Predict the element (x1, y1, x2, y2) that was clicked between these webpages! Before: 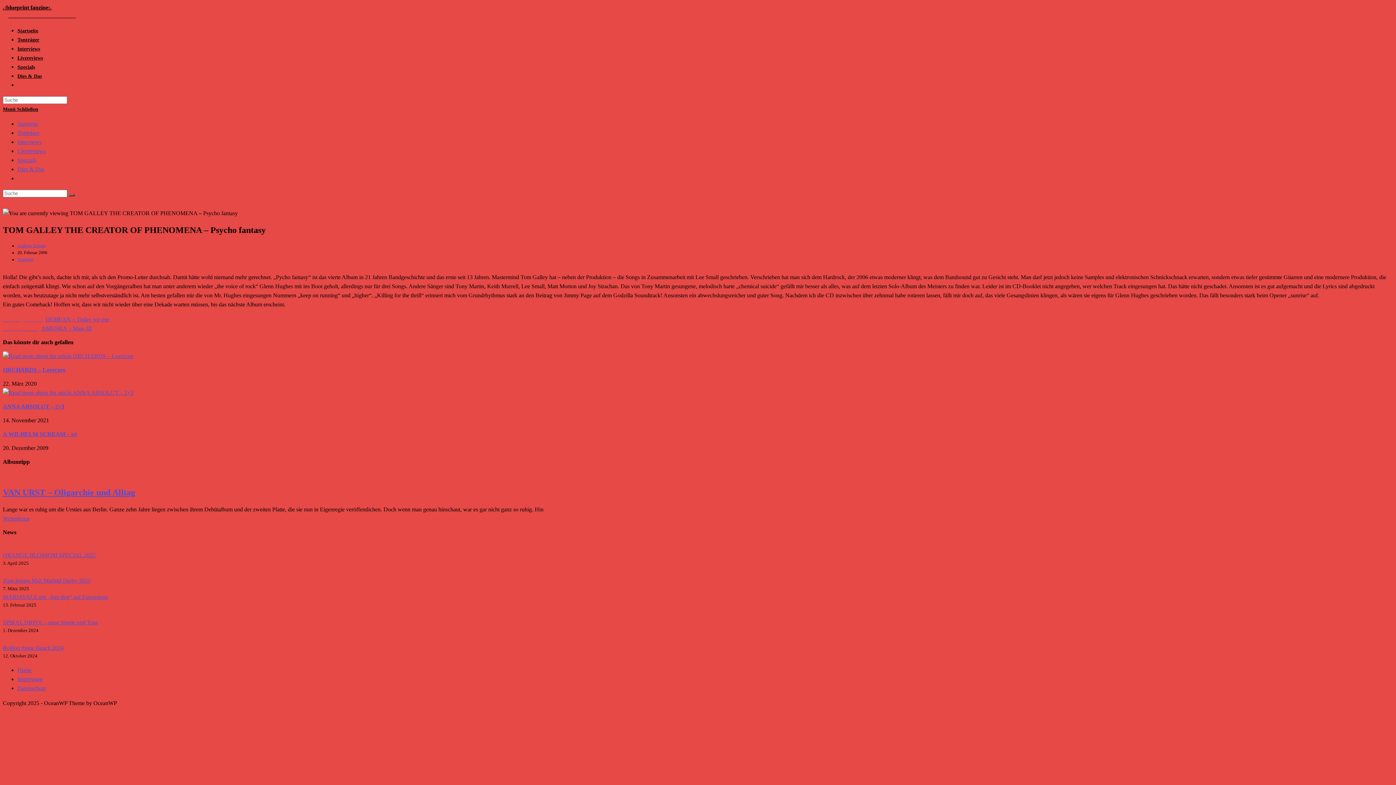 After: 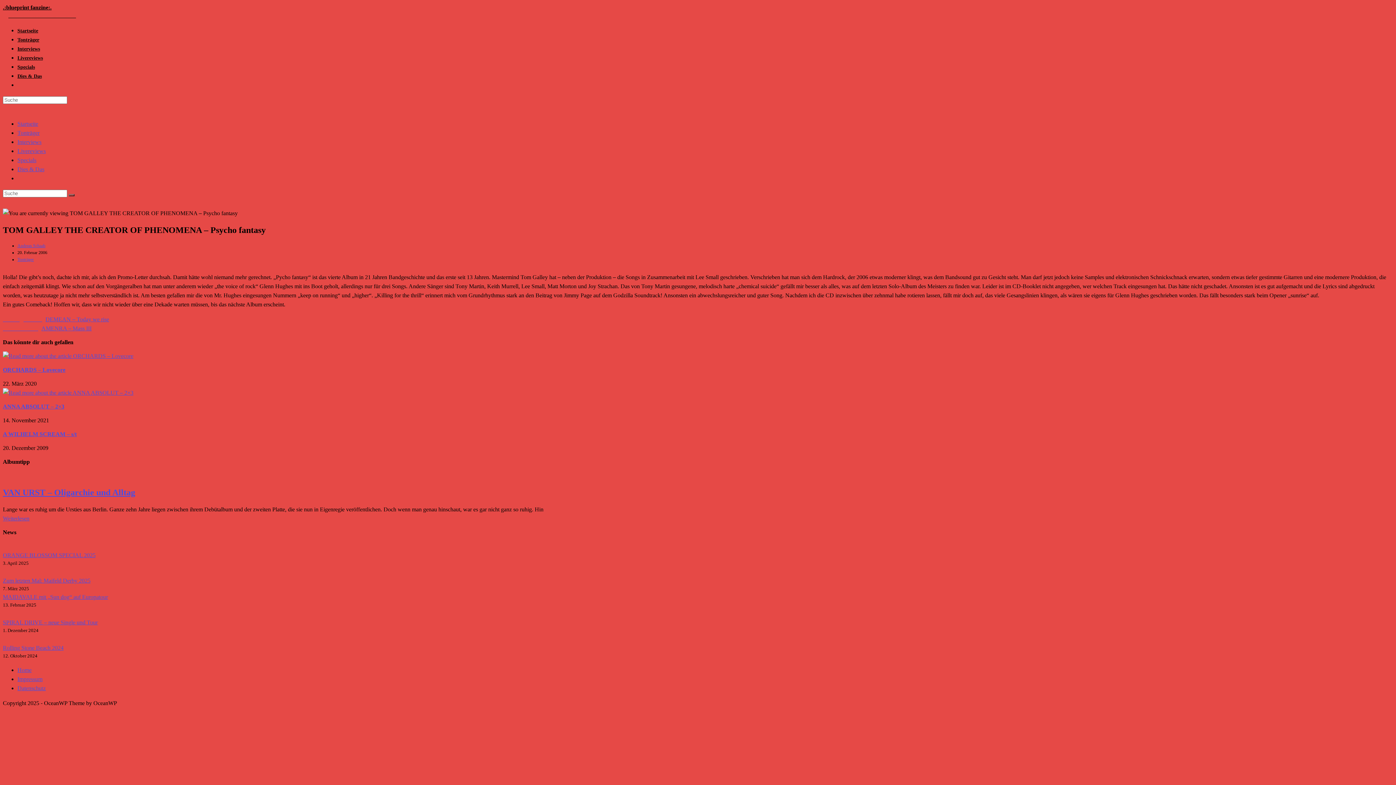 Action: bbox: (2, 106, 38, 112) label: Mobiles Menü